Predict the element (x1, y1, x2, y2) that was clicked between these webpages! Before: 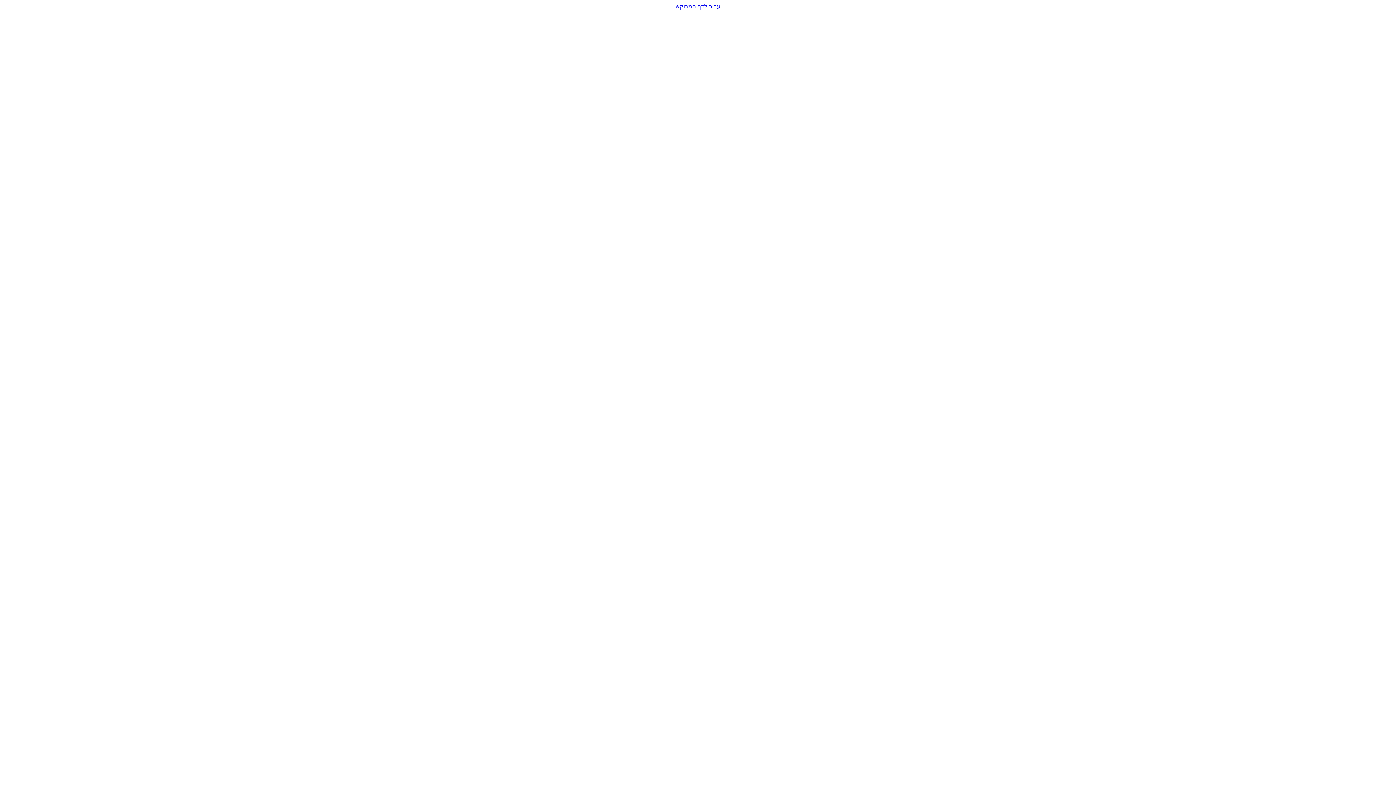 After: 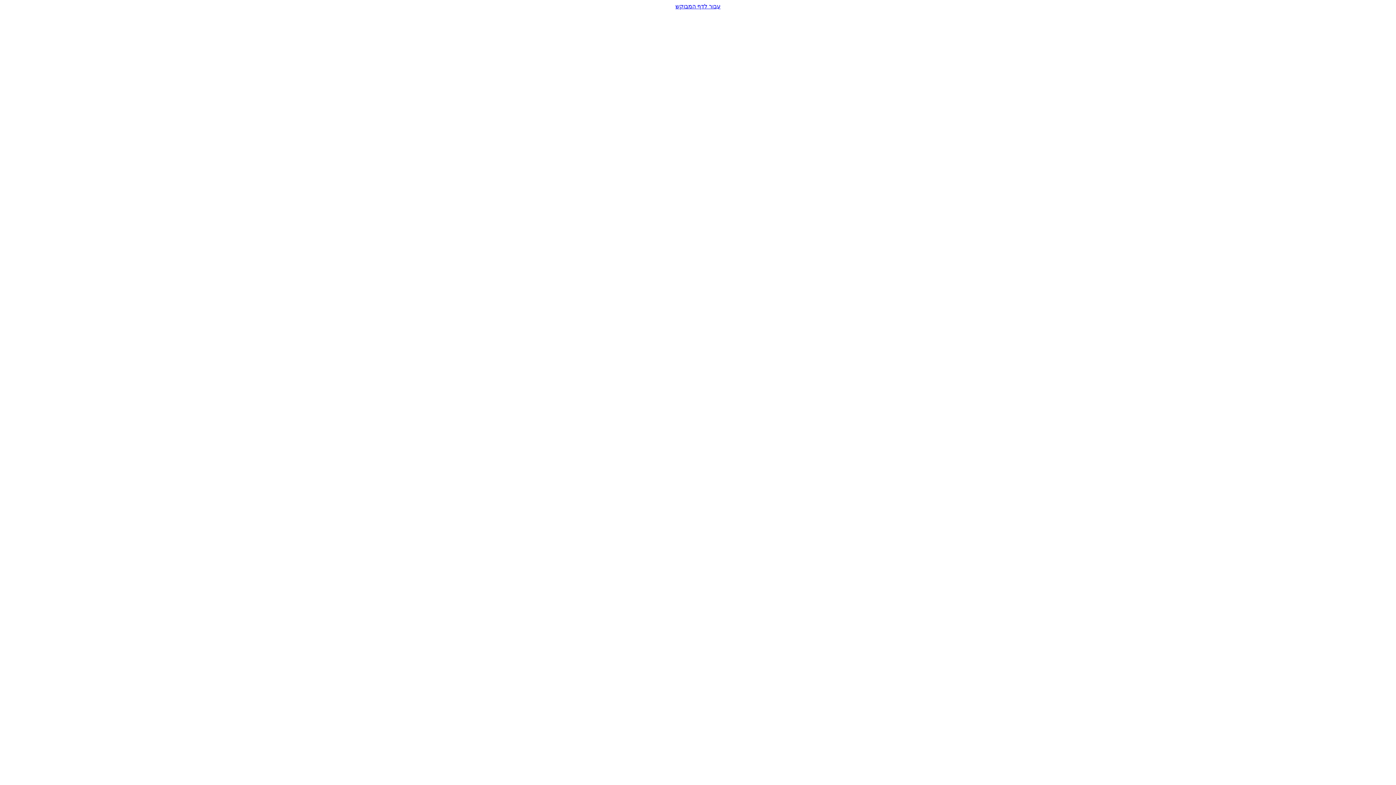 Action: label: עבור לדף המבוקש bbox: (2, 2, 1393, 9)